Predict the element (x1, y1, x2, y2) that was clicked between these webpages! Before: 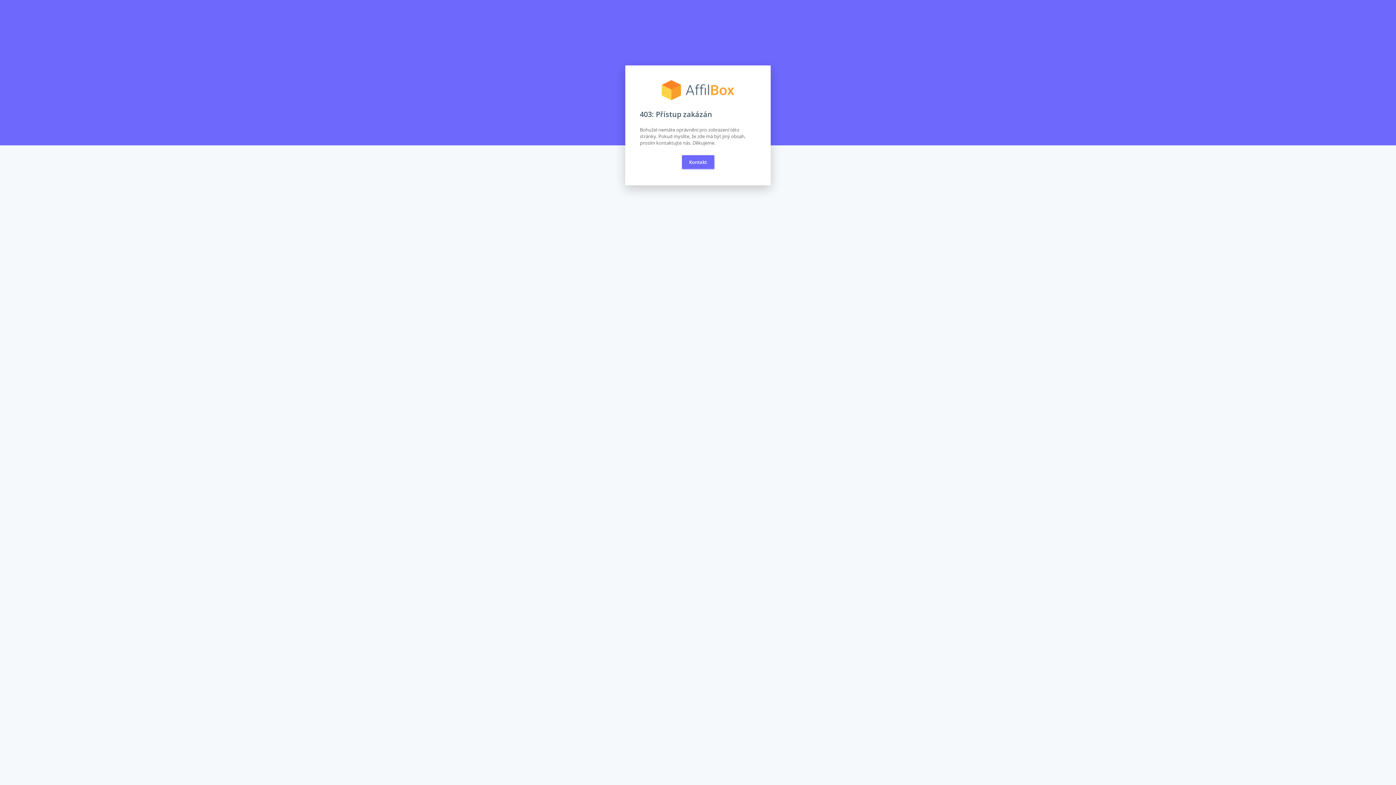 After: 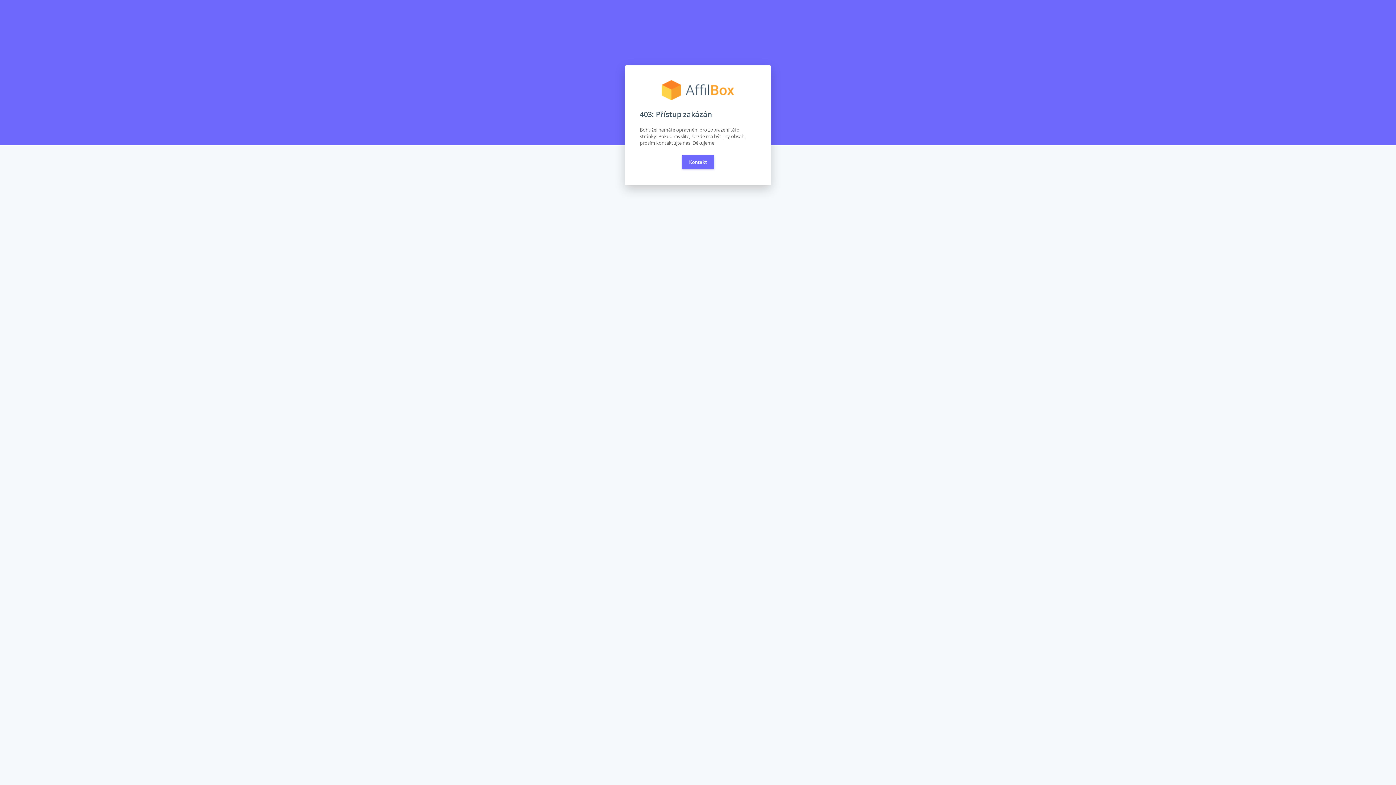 Action: bbox: (661, 94, 734, 102)